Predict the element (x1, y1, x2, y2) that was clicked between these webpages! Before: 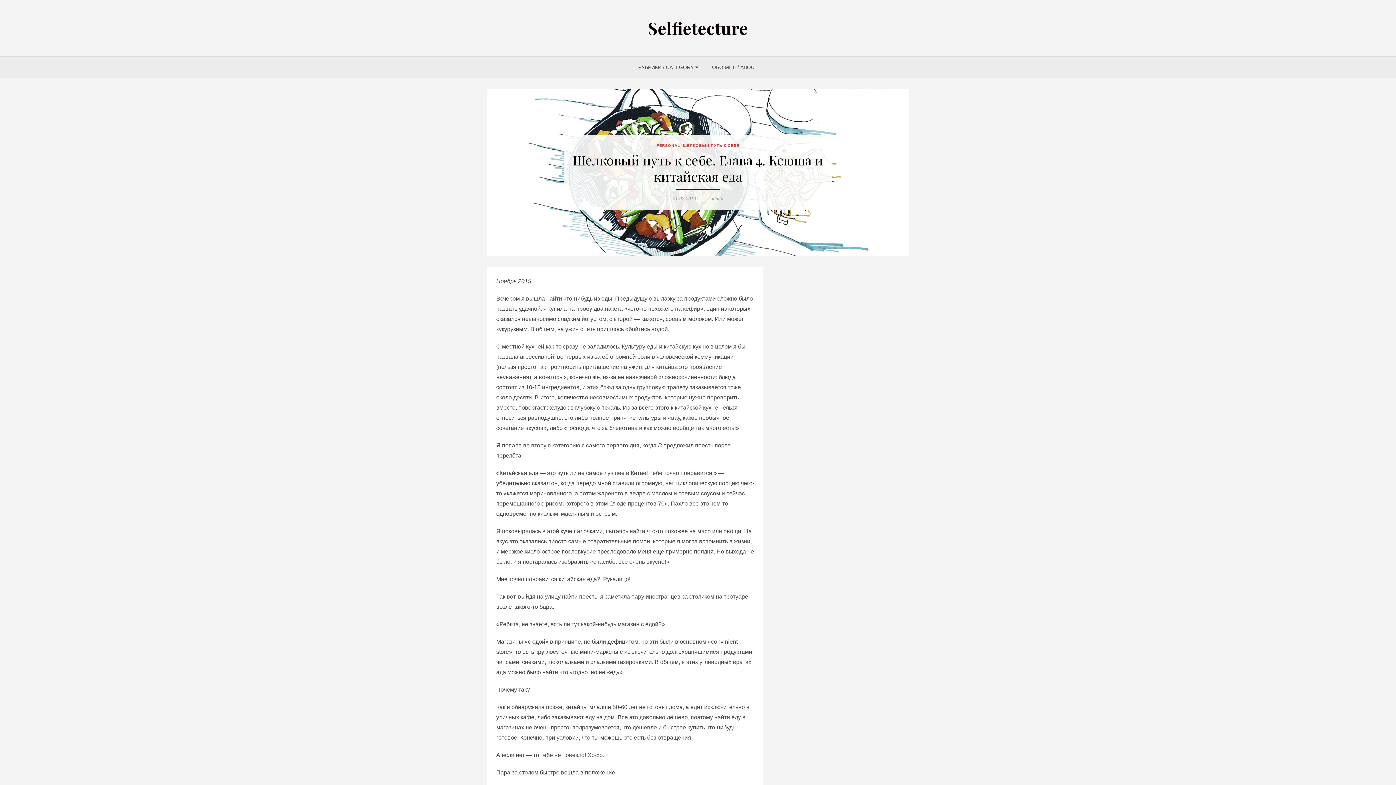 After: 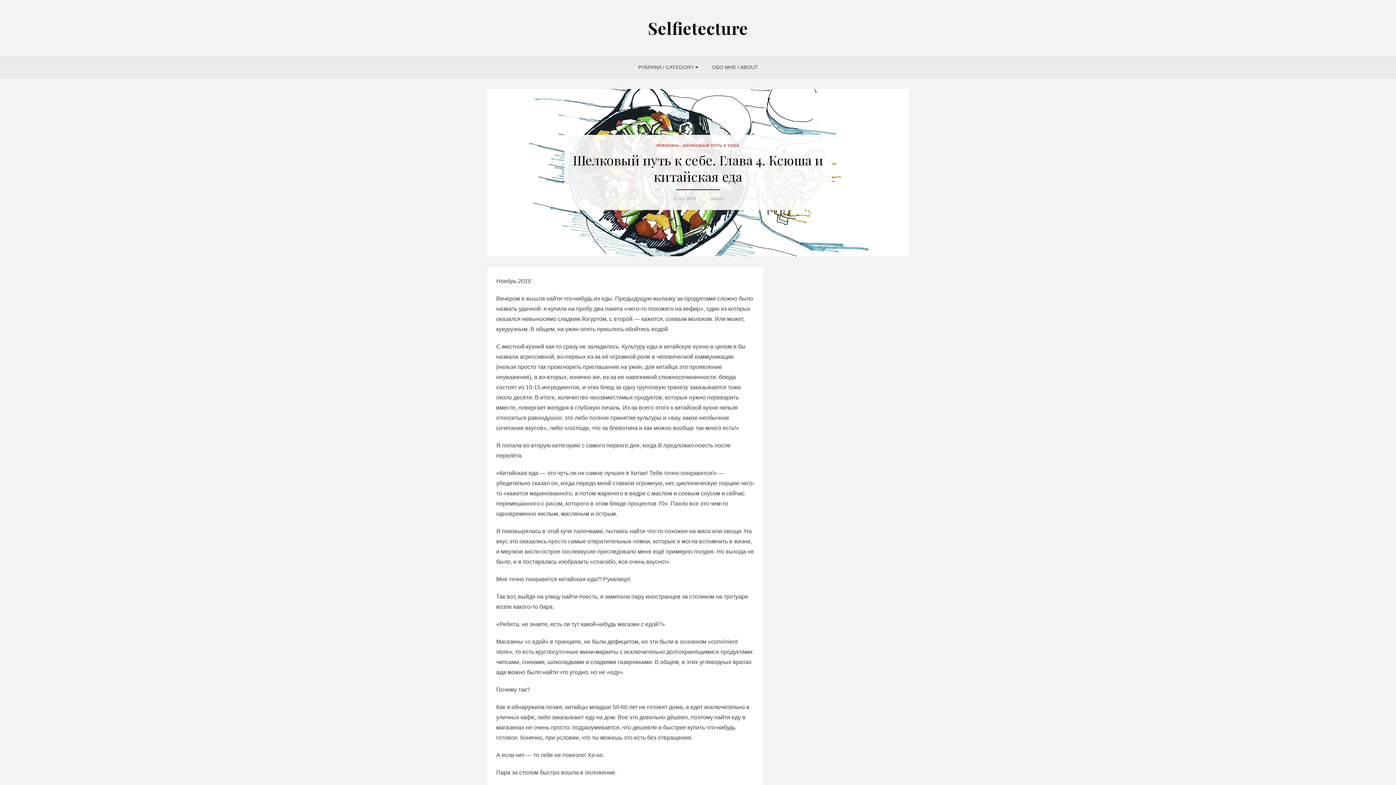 Action: label: 21.02.2019 bbox: (672, 196, 696, 201)